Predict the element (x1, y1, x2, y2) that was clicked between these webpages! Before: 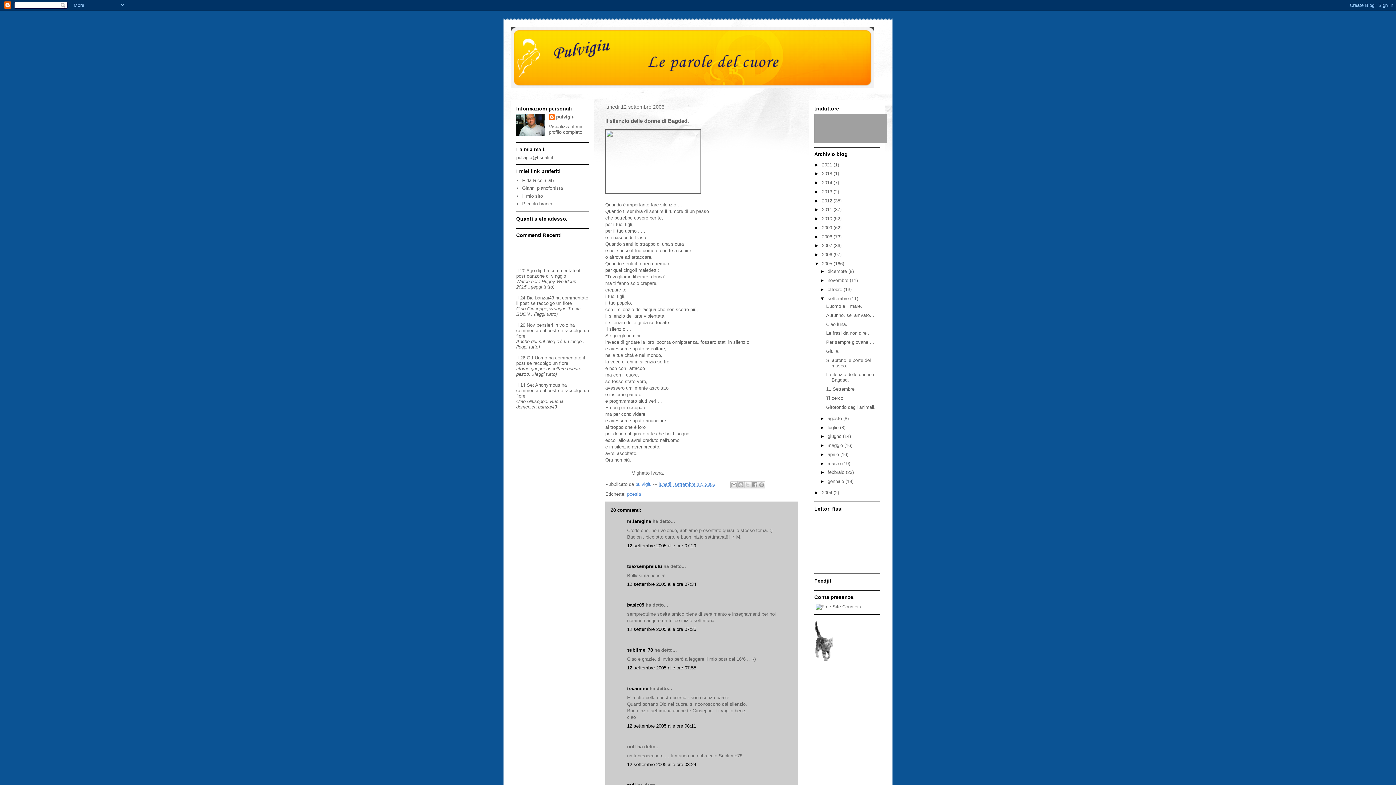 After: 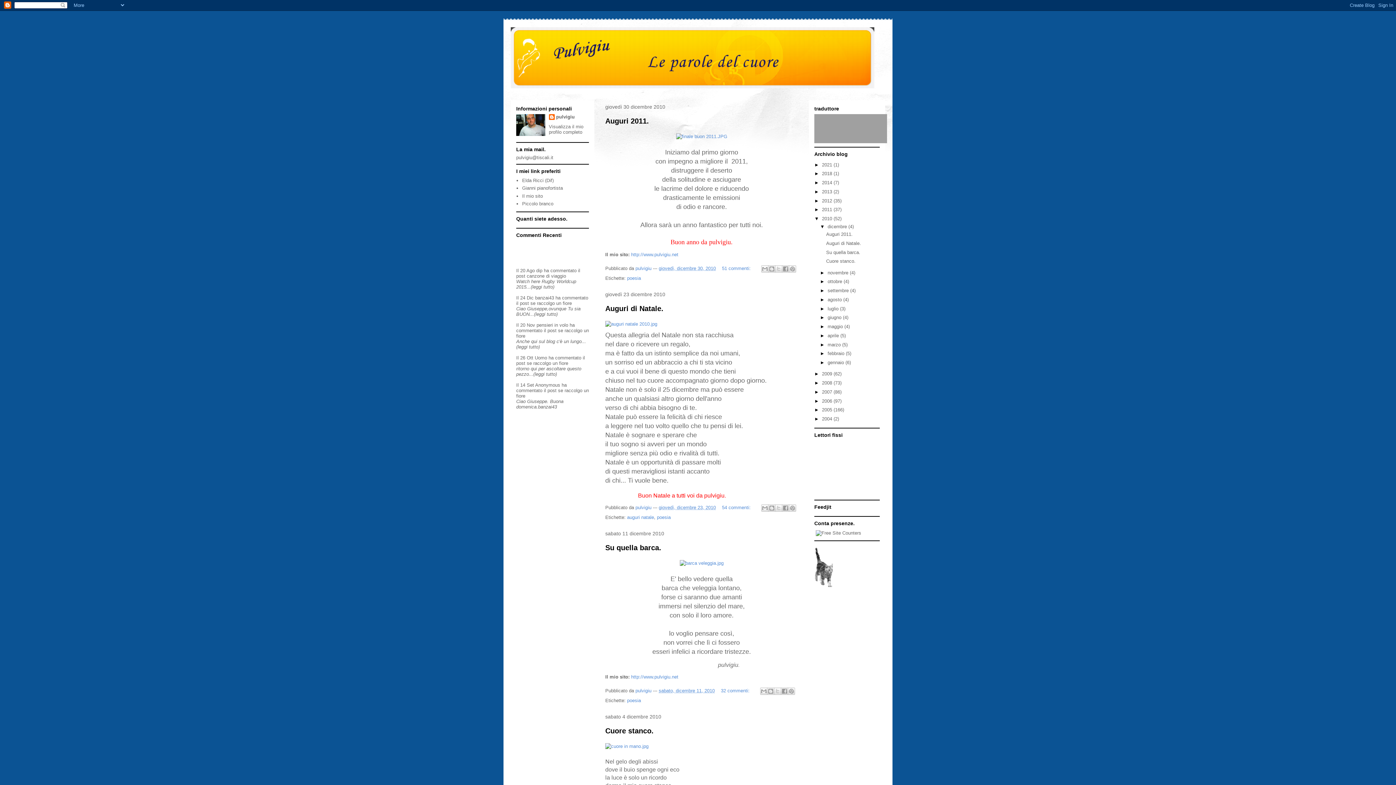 Action: bbox: (822, 216, 833, 221) label: 2010 